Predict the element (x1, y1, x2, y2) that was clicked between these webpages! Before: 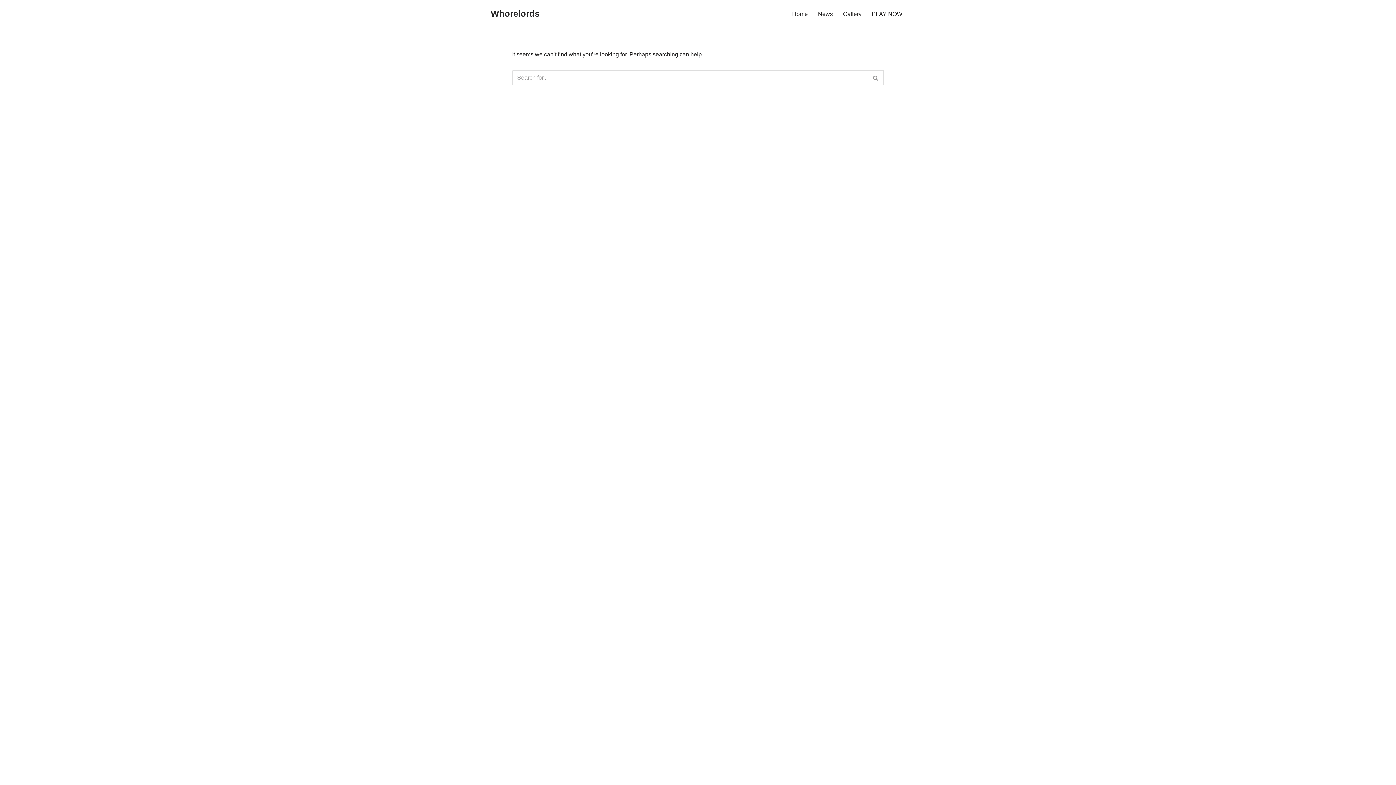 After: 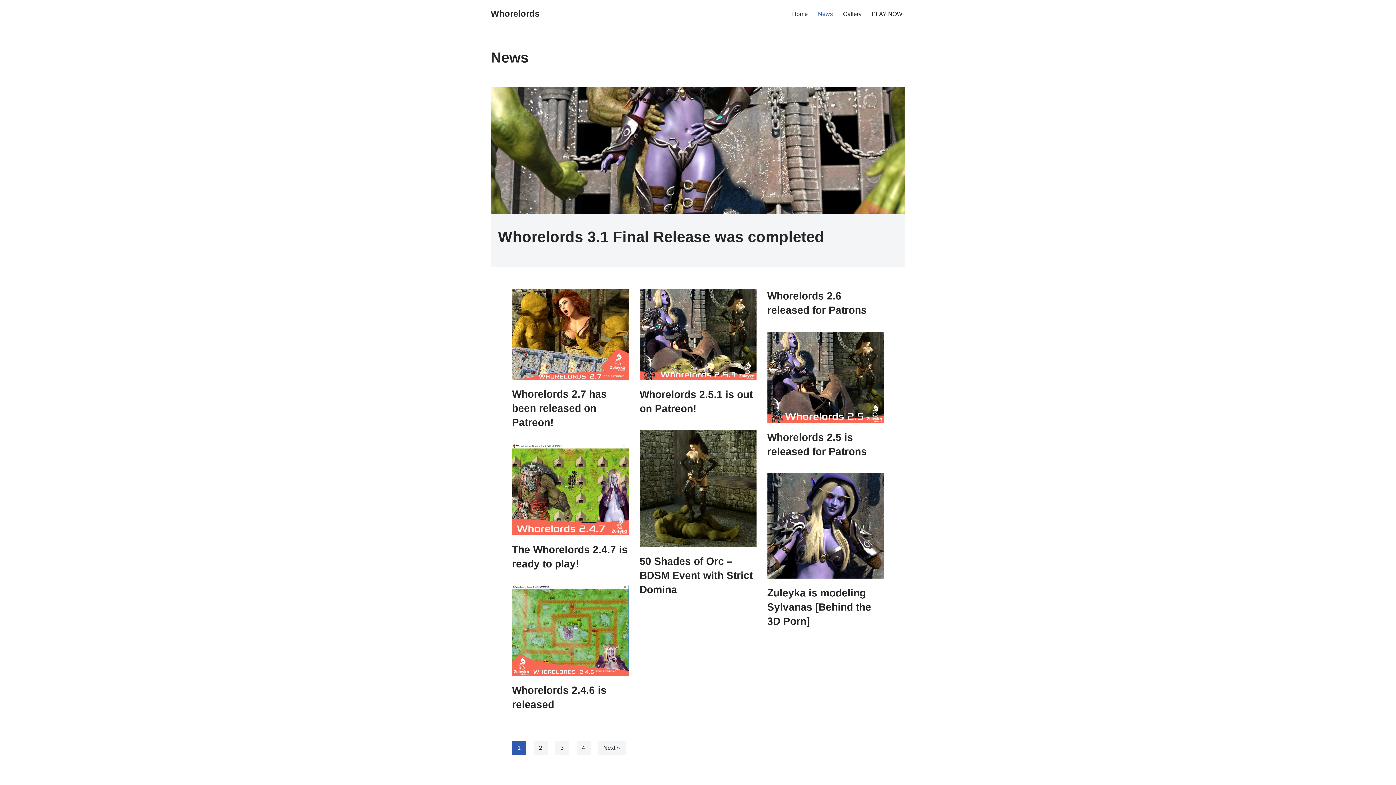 Action: bbox: (818, 9, 833, 18) label: News